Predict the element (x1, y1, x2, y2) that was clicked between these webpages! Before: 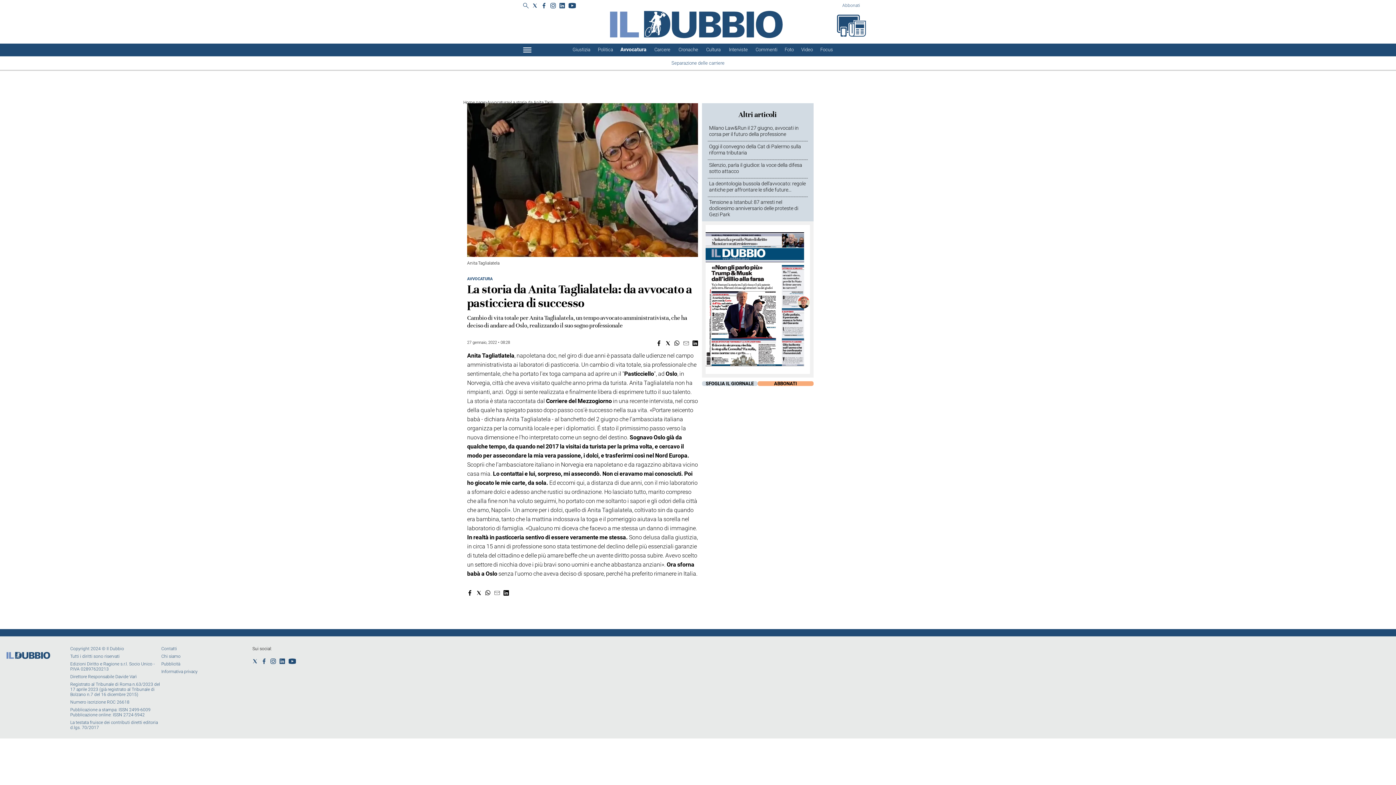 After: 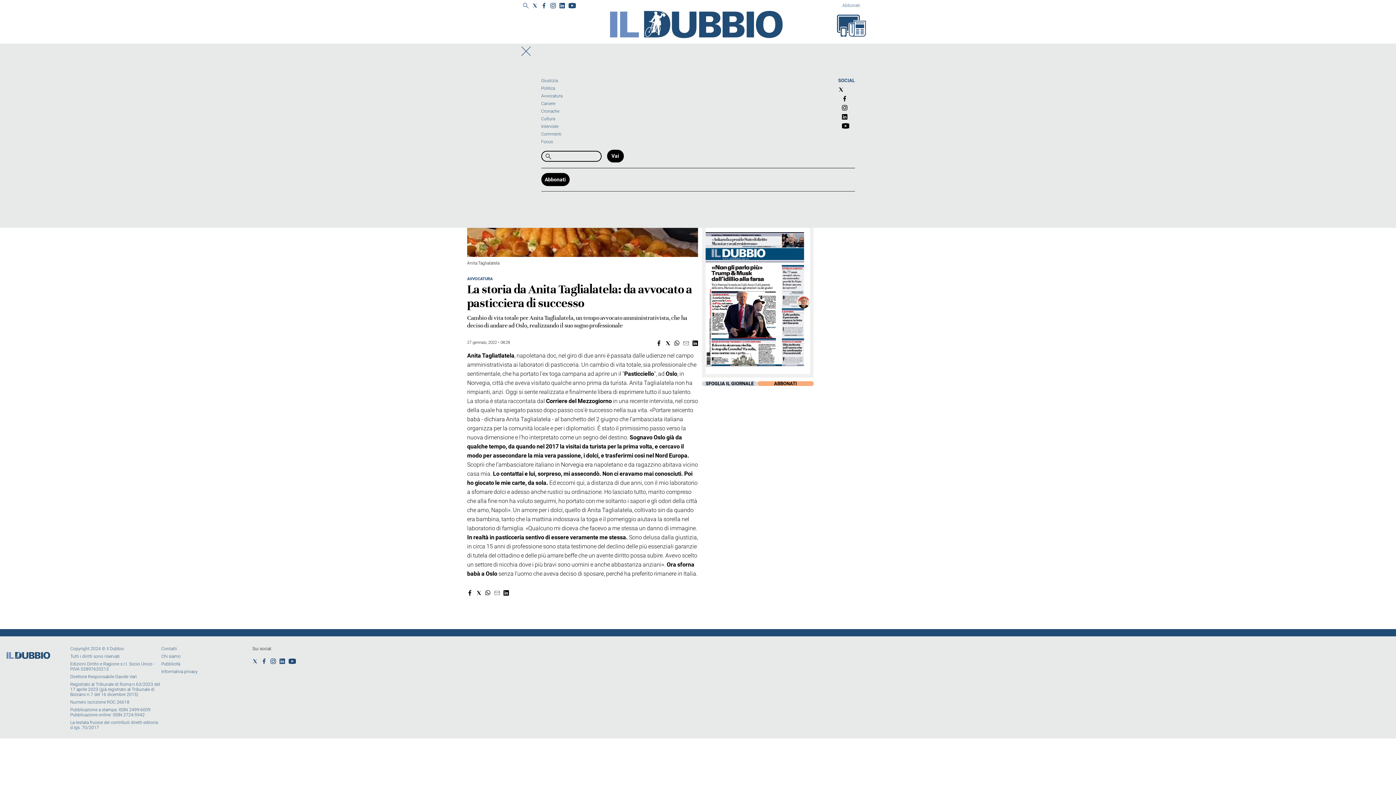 Action: bbox: (523, 2, 528, 9) label: Search